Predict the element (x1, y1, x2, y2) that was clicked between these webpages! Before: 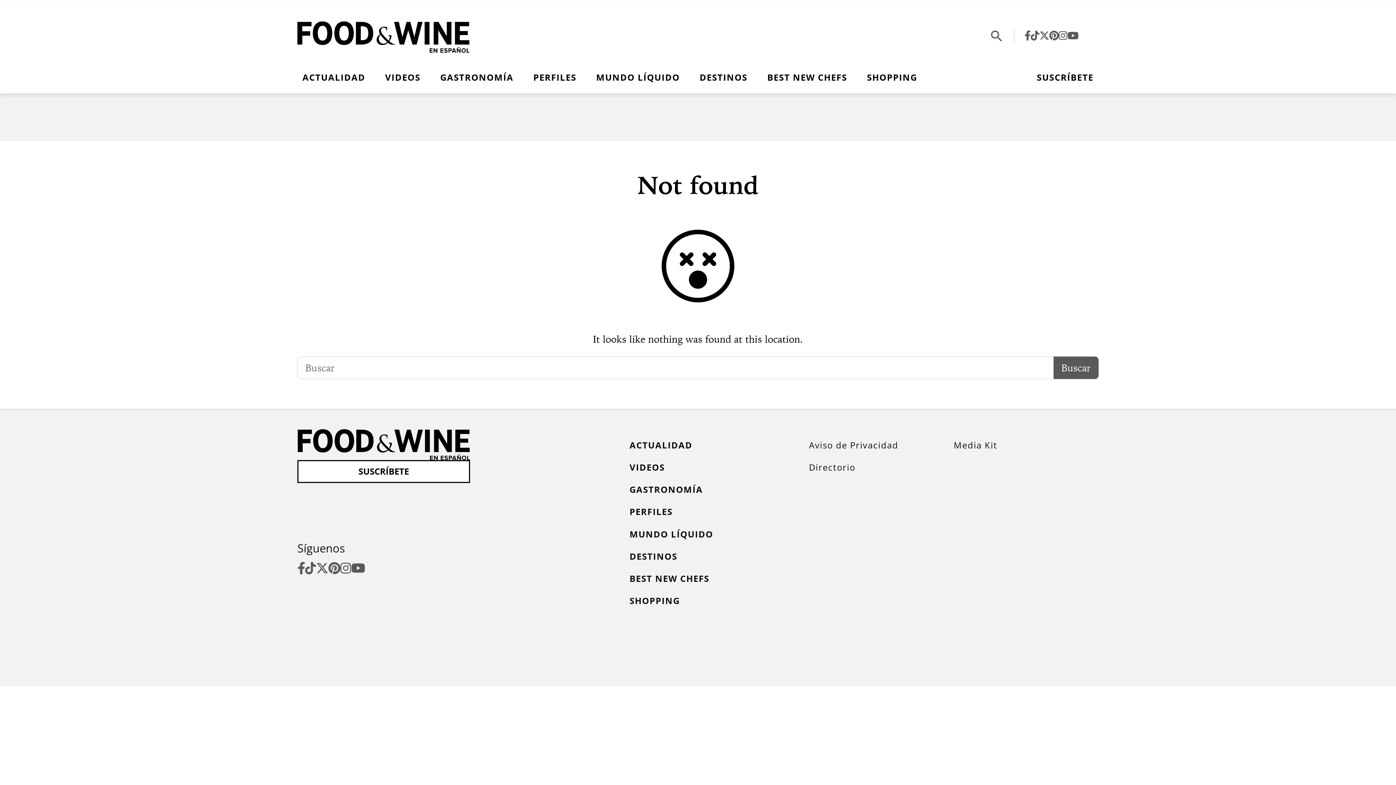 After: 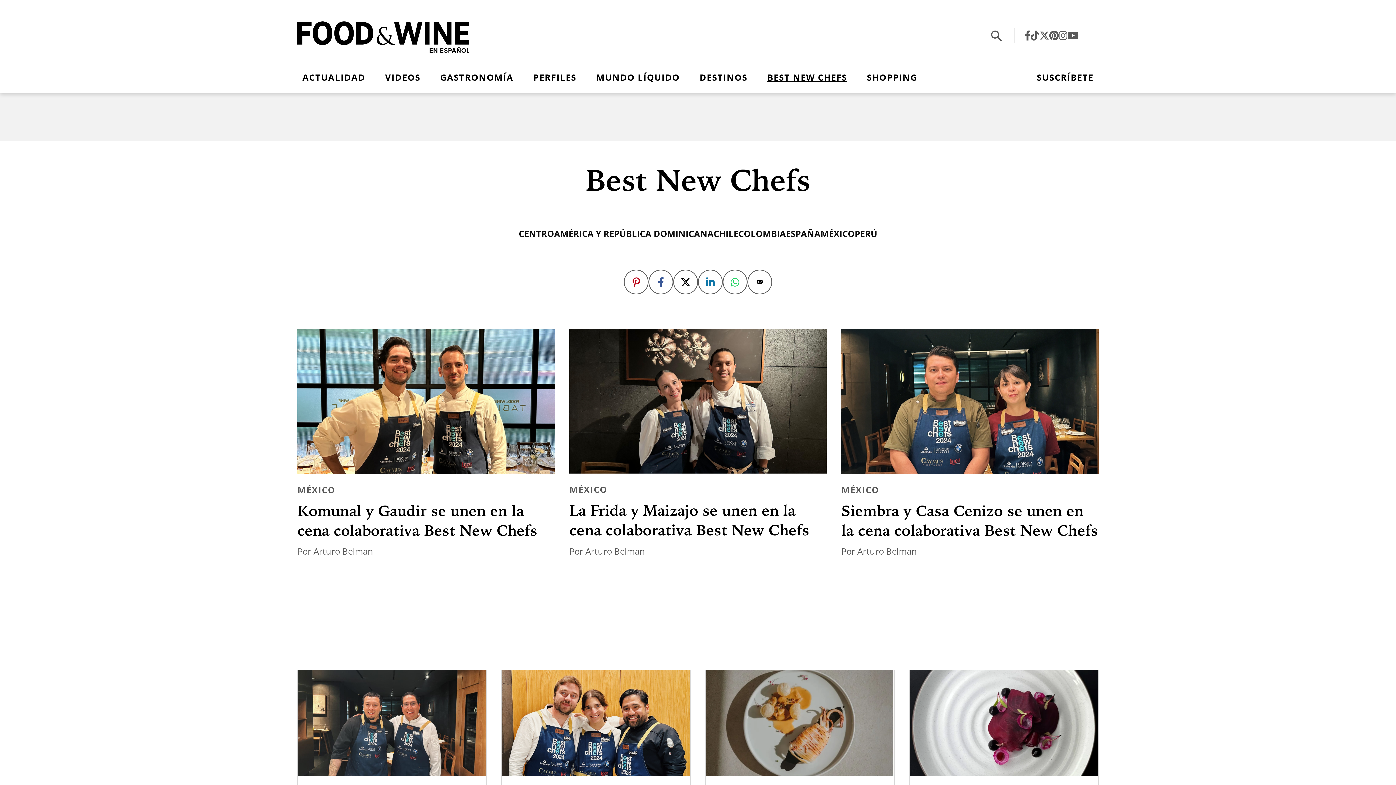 Action: label: BEST NEW CHEFS bbox: (629, 572, 759, 585)